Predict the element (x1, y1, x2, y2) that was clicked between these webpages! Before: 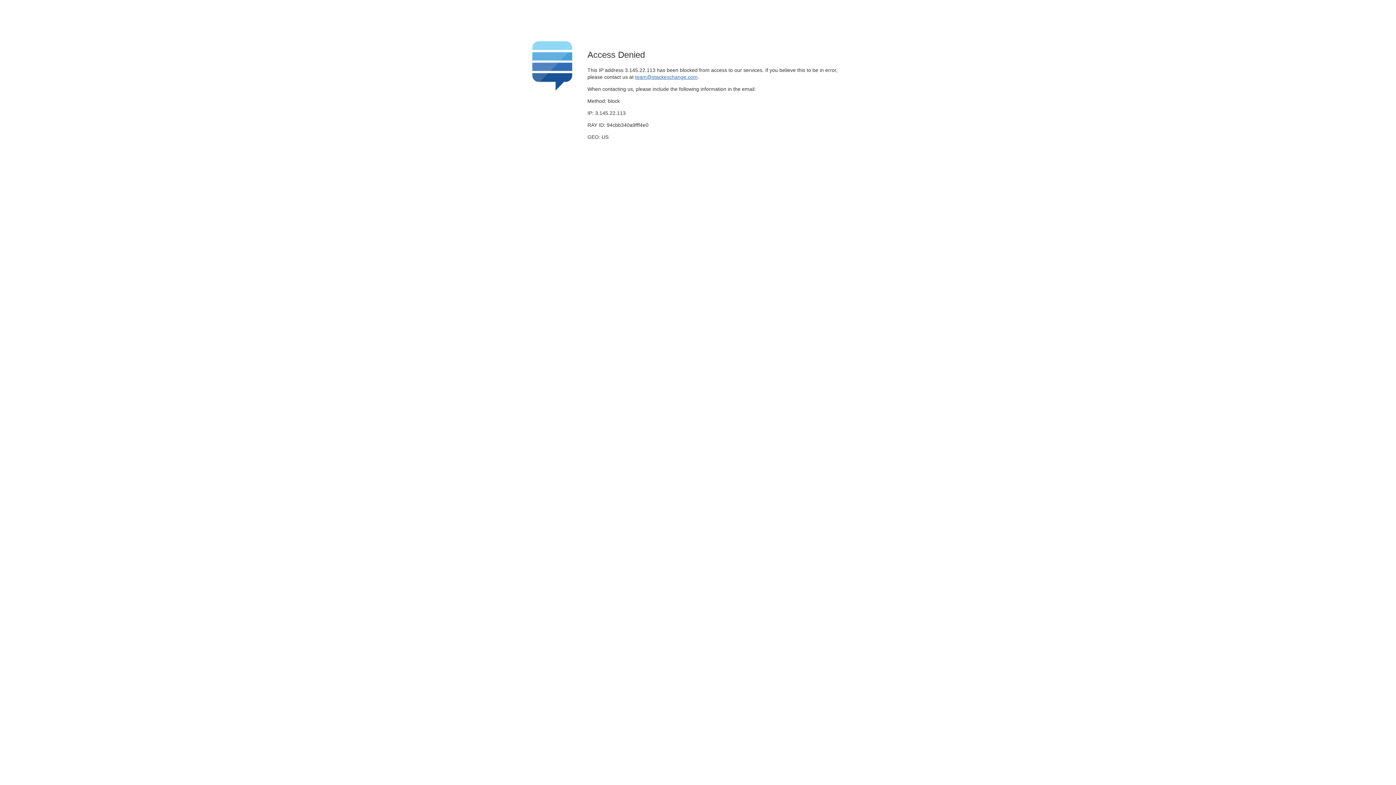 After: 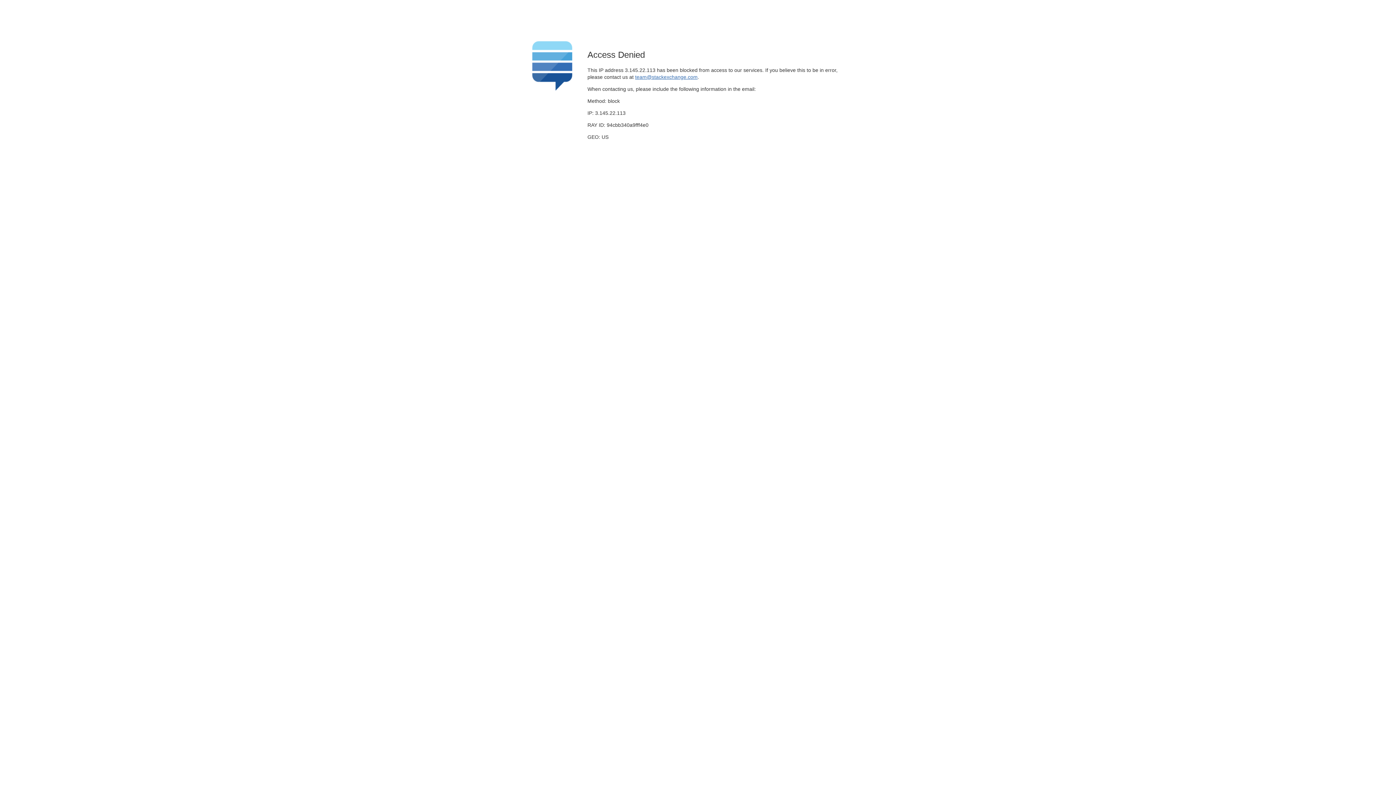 Action: label: team@stackexchange.com bbox: (635, 74, 697, 79)